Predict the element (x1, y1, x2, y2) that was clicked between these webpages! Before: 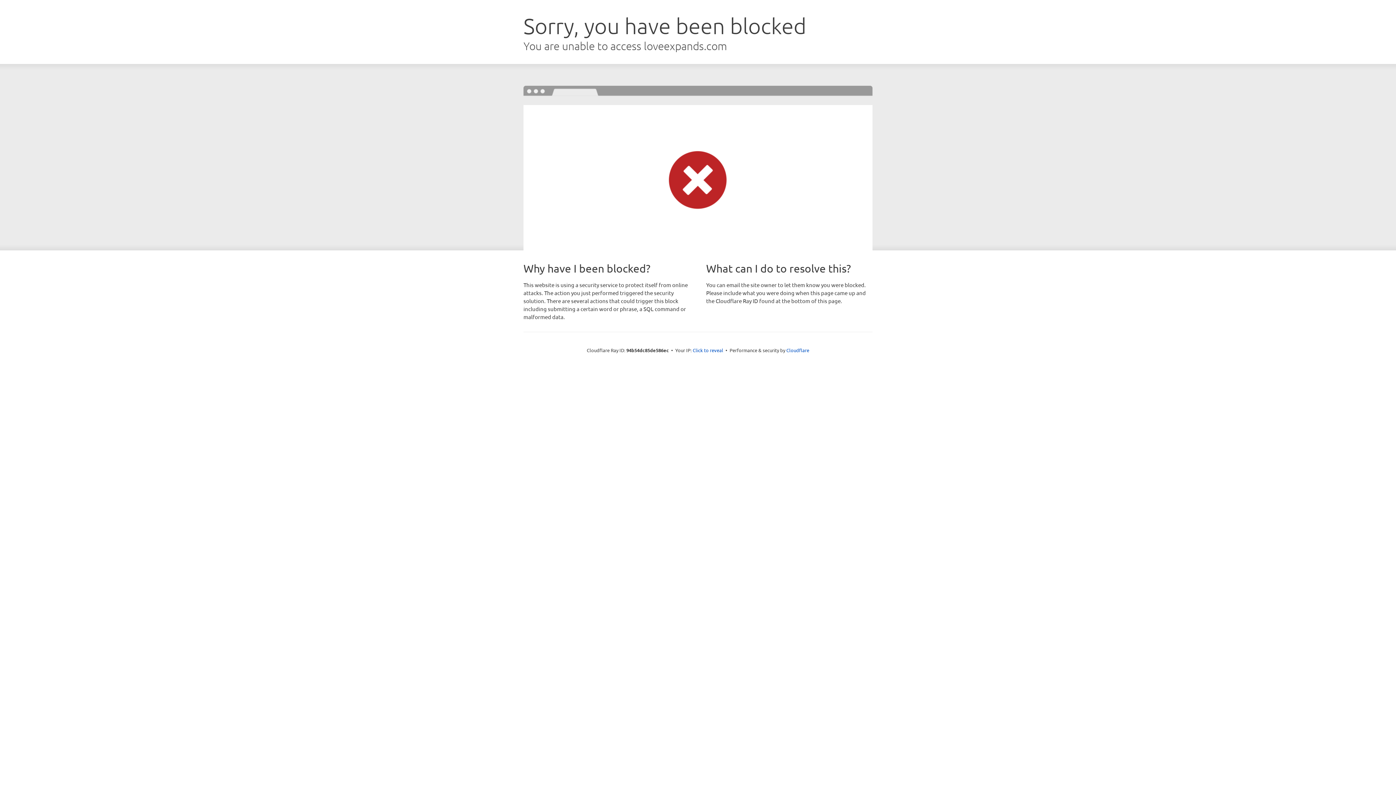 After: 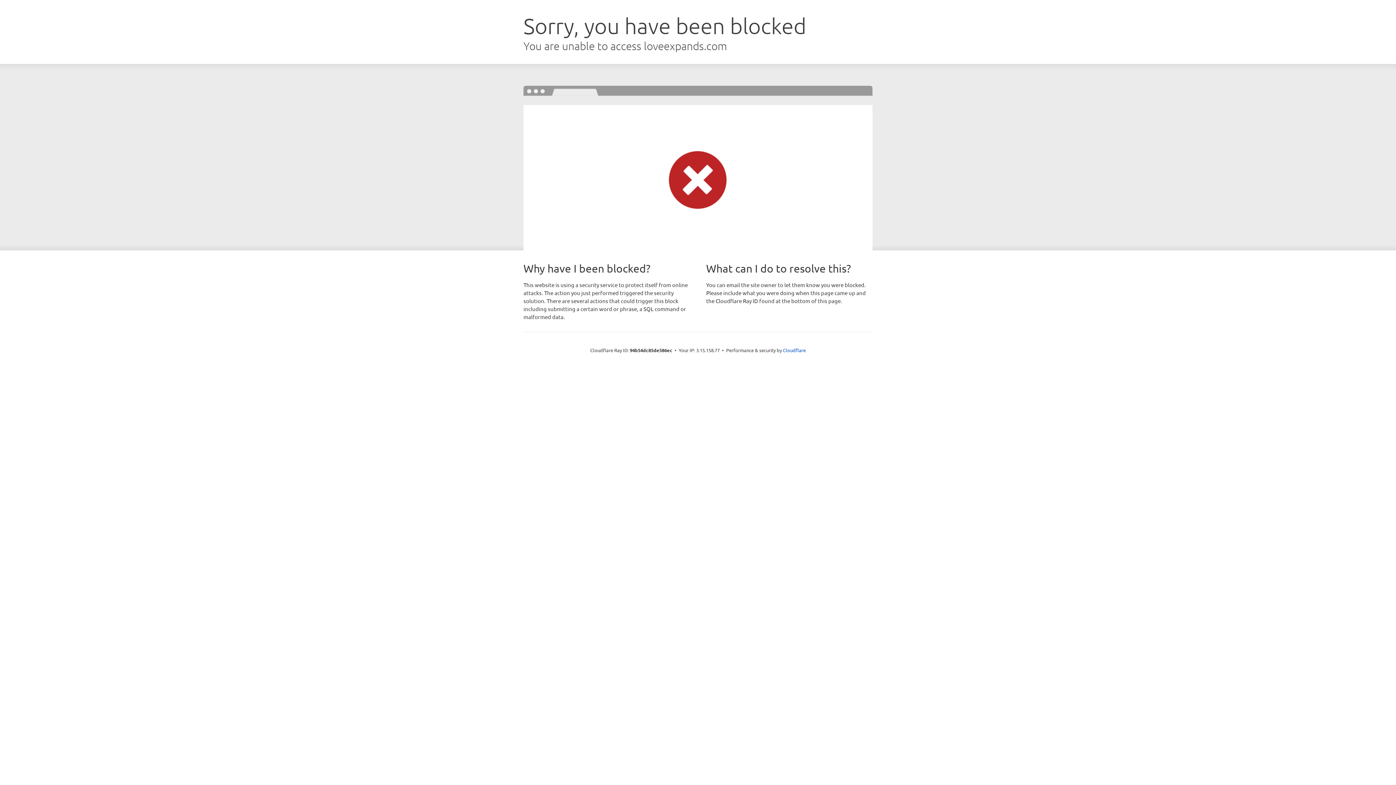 Action: label: Click to reveal bbox: (692, 346, 723, 353)